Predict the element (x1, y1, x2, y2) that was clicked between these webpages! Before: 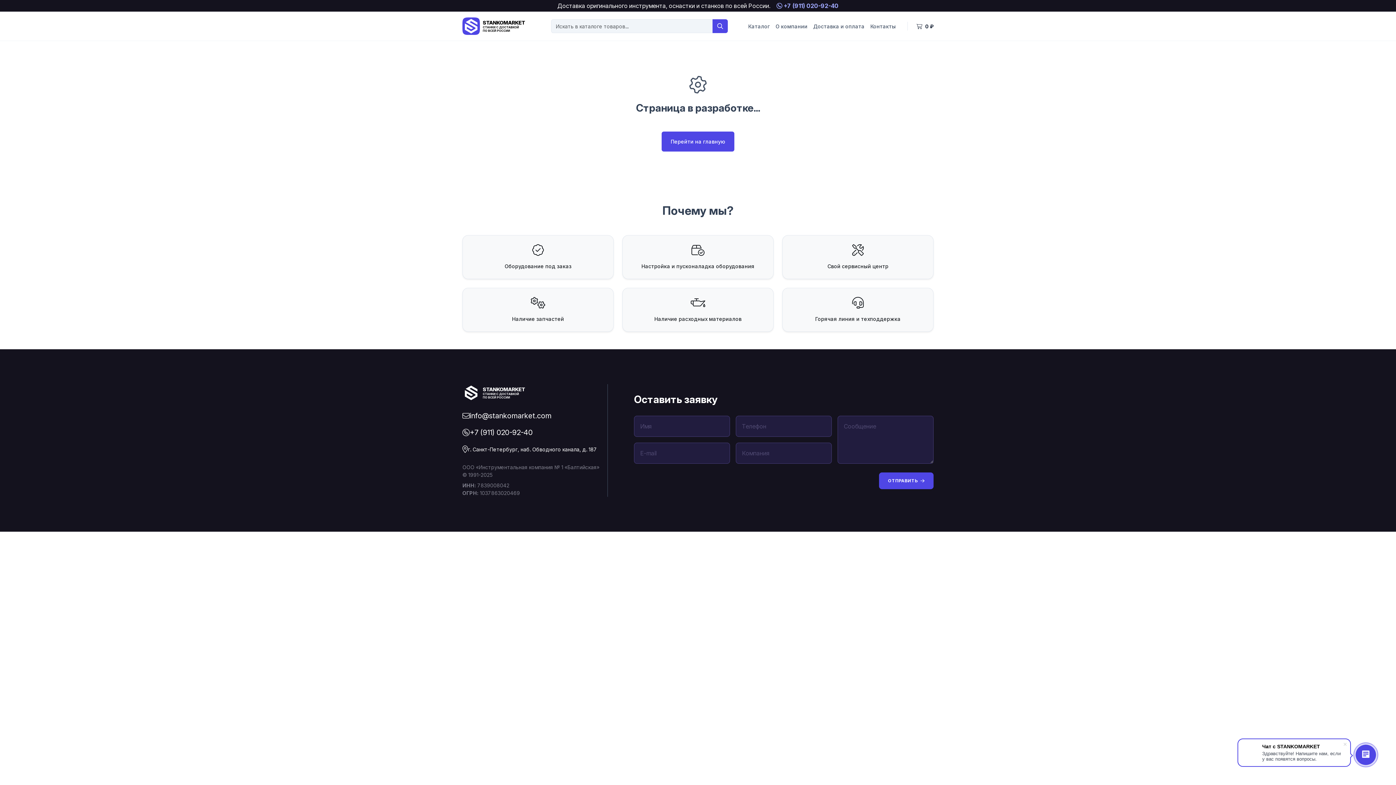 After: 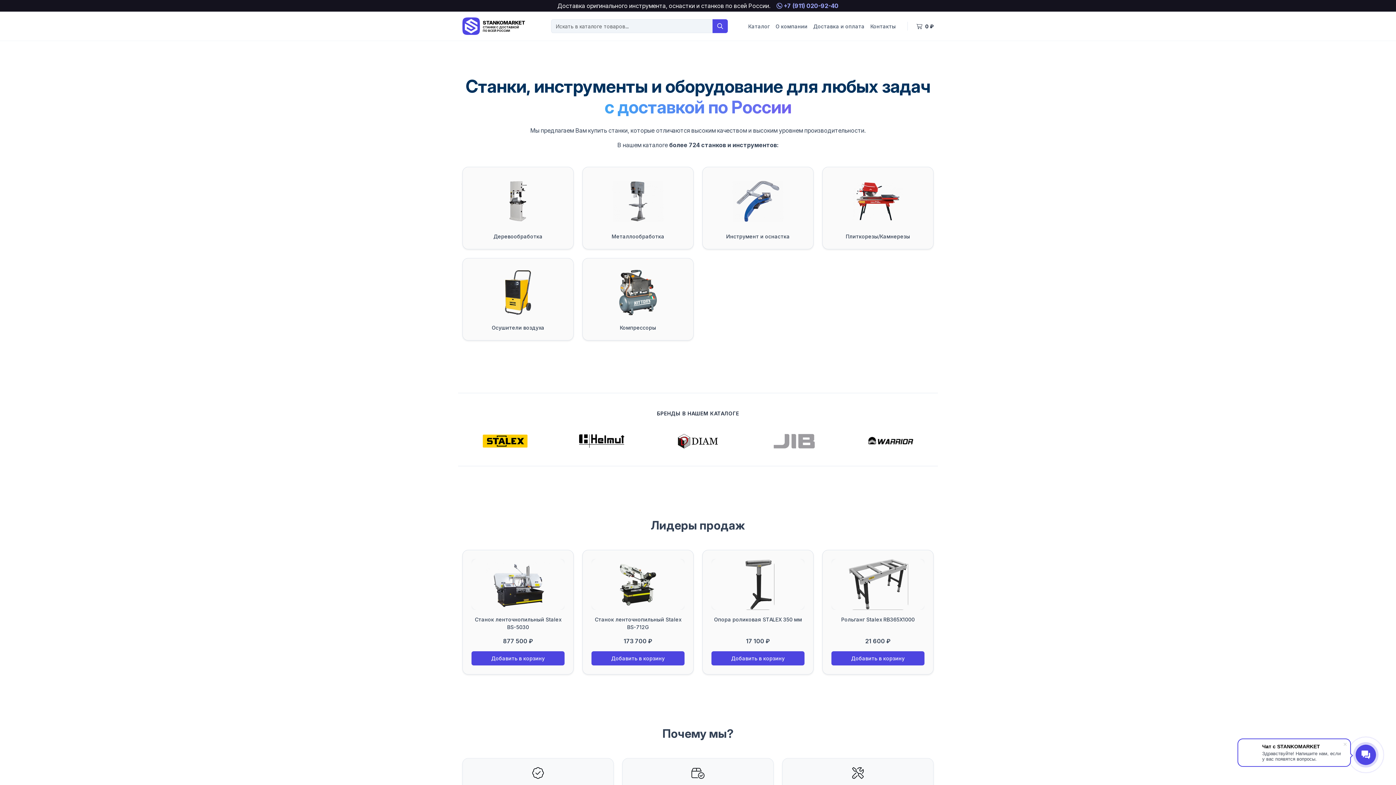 Action: label: STANKOMARKET
СТАНКИ С ДОСТАВКОЙПО ВСЕЙ РОССИИ bbox: (462, 388, 528, 396)